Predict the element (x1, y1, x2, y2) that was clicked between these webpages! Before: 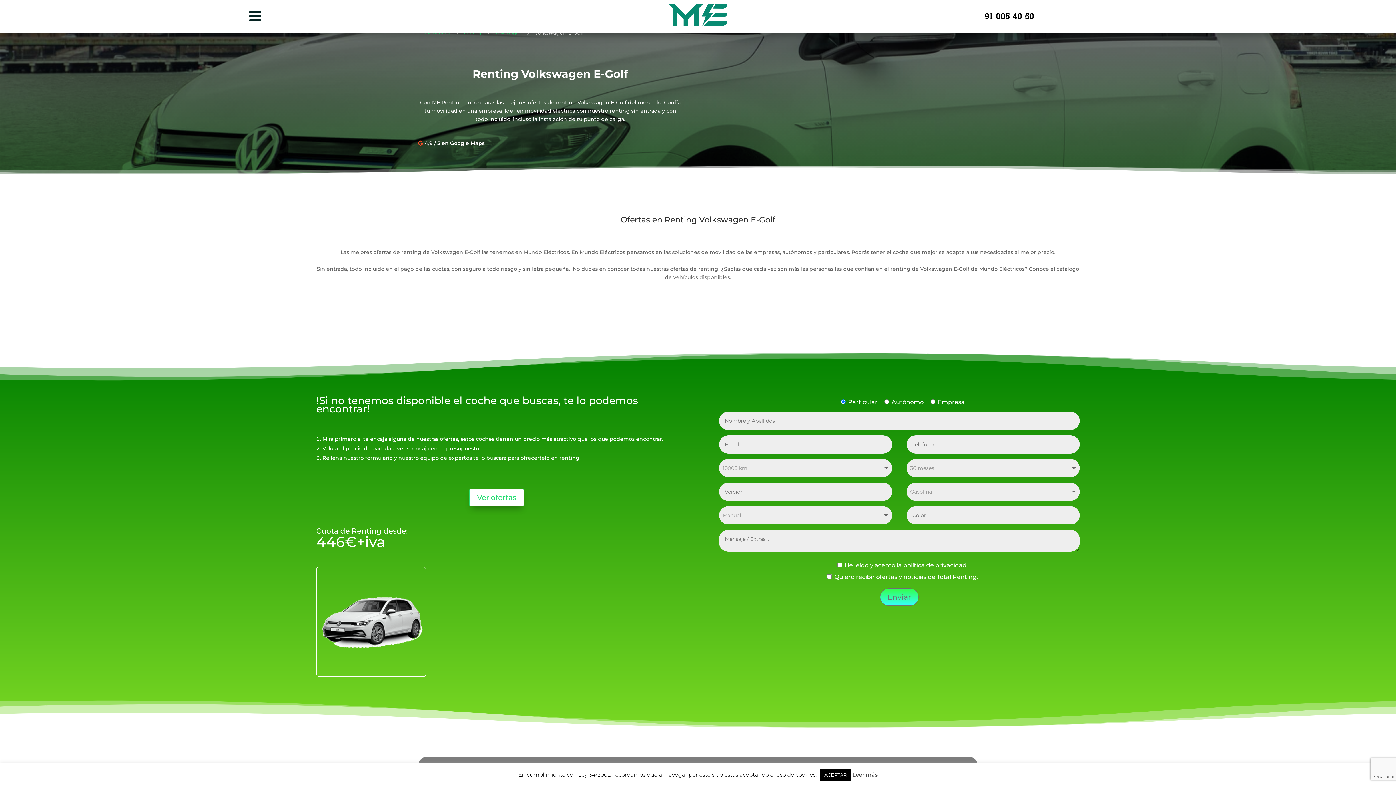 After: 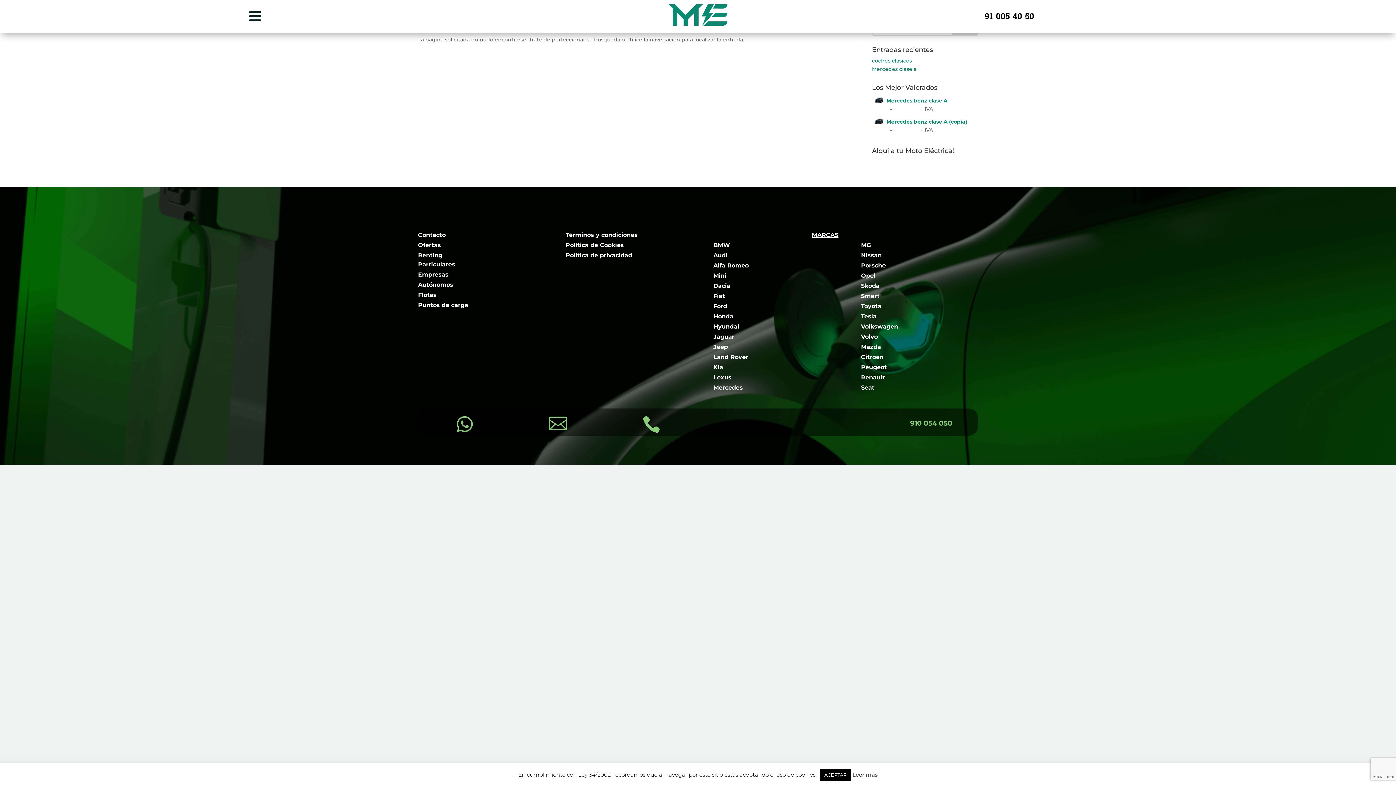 Action: label: Ver ofertas bbox: (469, 488, 524, 506)